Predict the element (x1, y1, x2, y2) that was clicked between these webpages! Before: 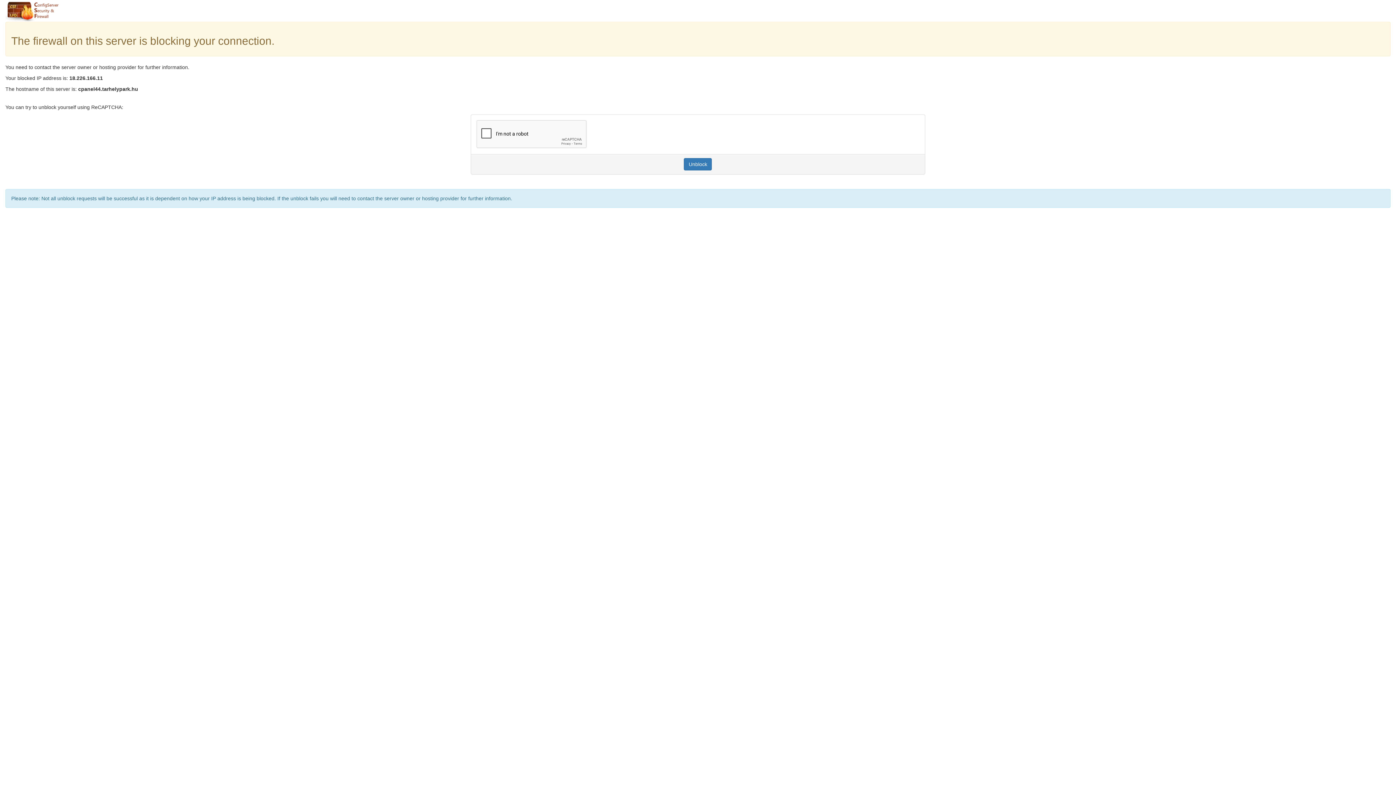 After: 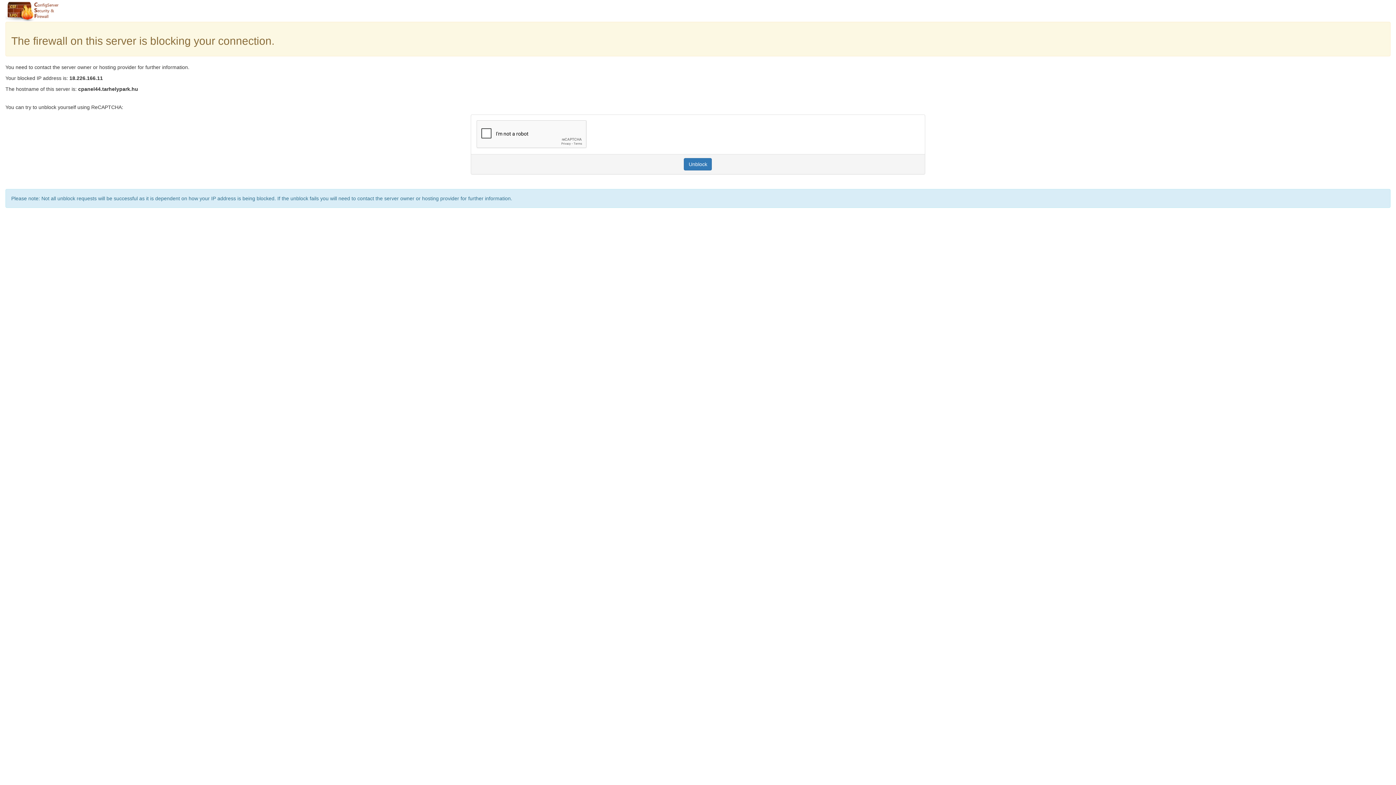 Action: bbox: (684, 158, 712, 170) label: Unblock